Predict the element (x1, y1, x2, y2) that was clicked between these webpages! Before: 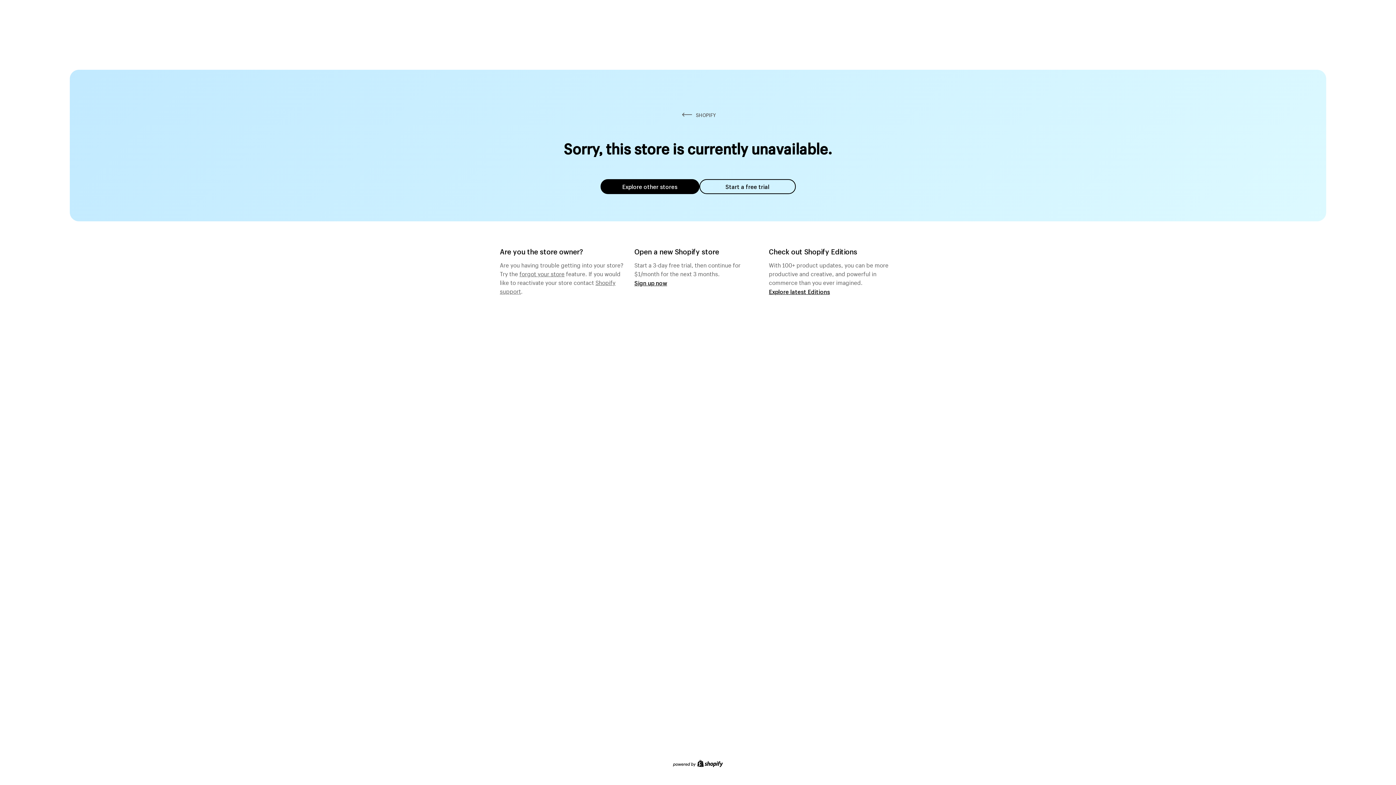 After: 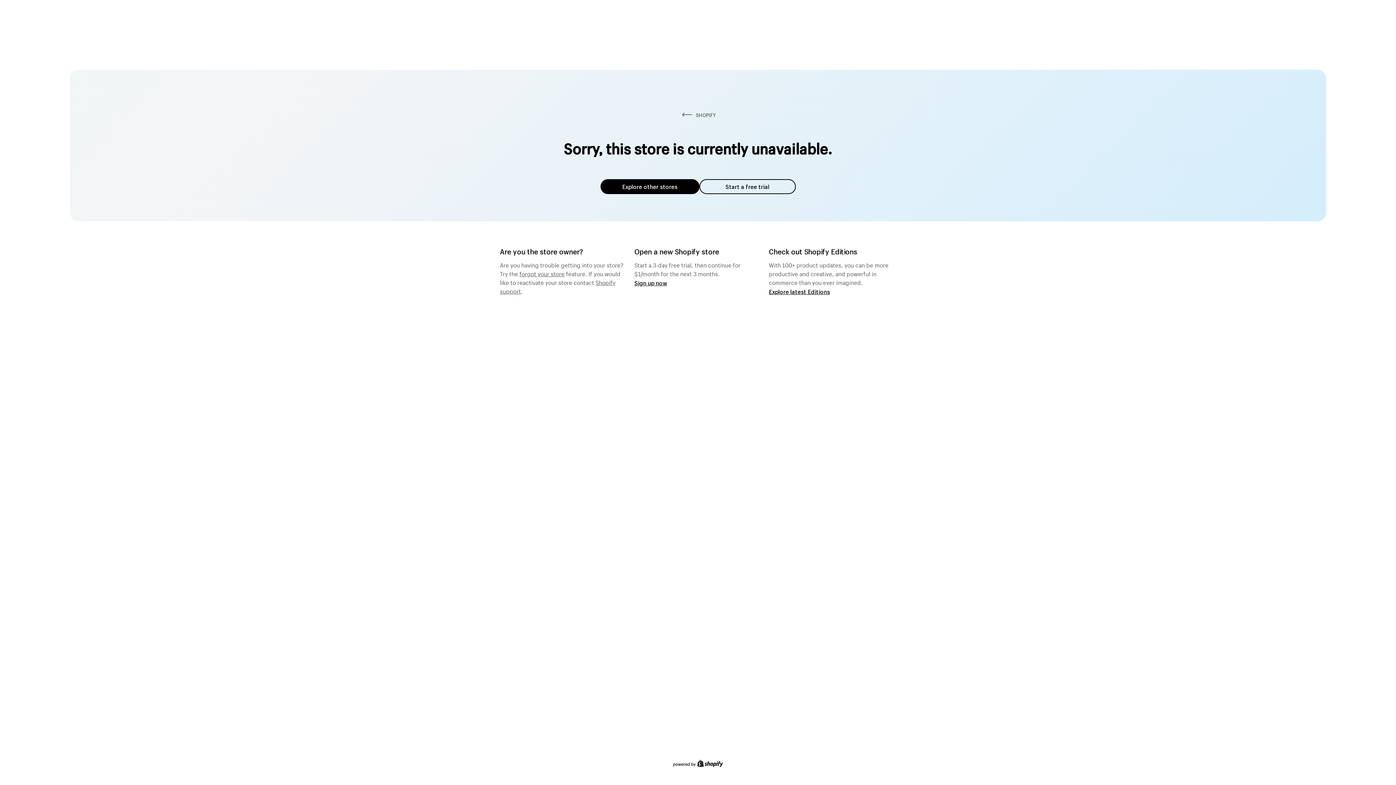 Action: bbox: (519, 268, 564, 277) label: forgot your store